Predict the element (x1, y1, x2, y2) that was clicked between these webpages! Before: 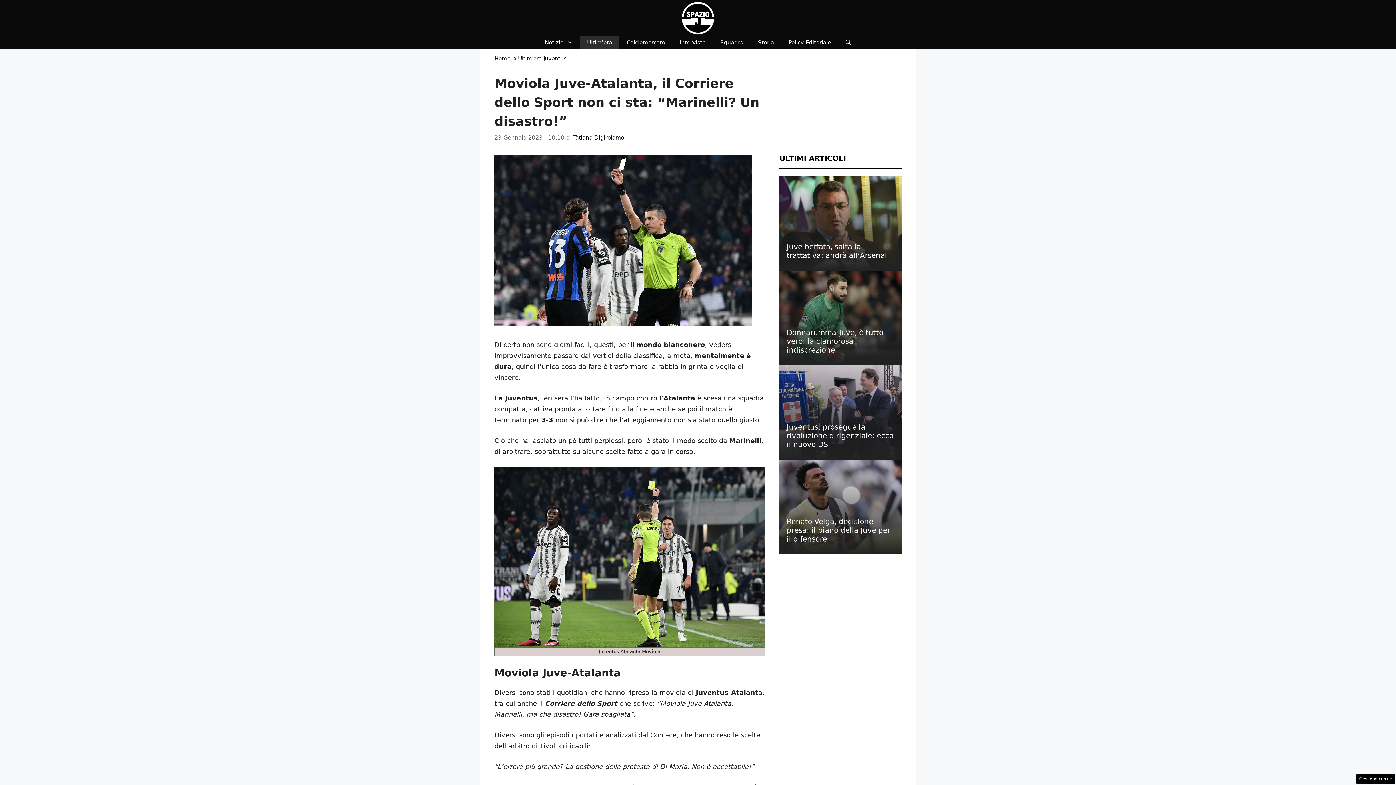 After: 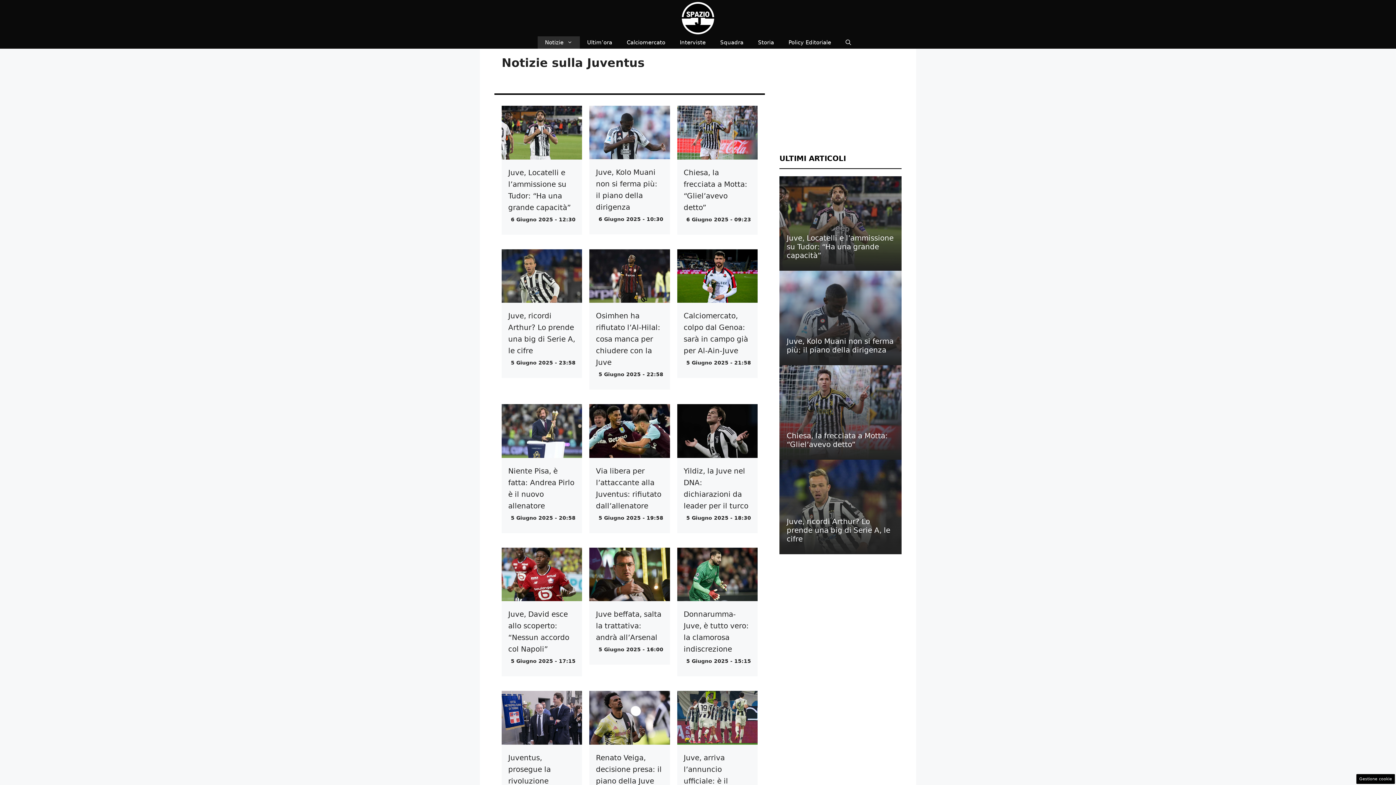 Action: bbox: (537, 36, 580, 48) label: Notizie